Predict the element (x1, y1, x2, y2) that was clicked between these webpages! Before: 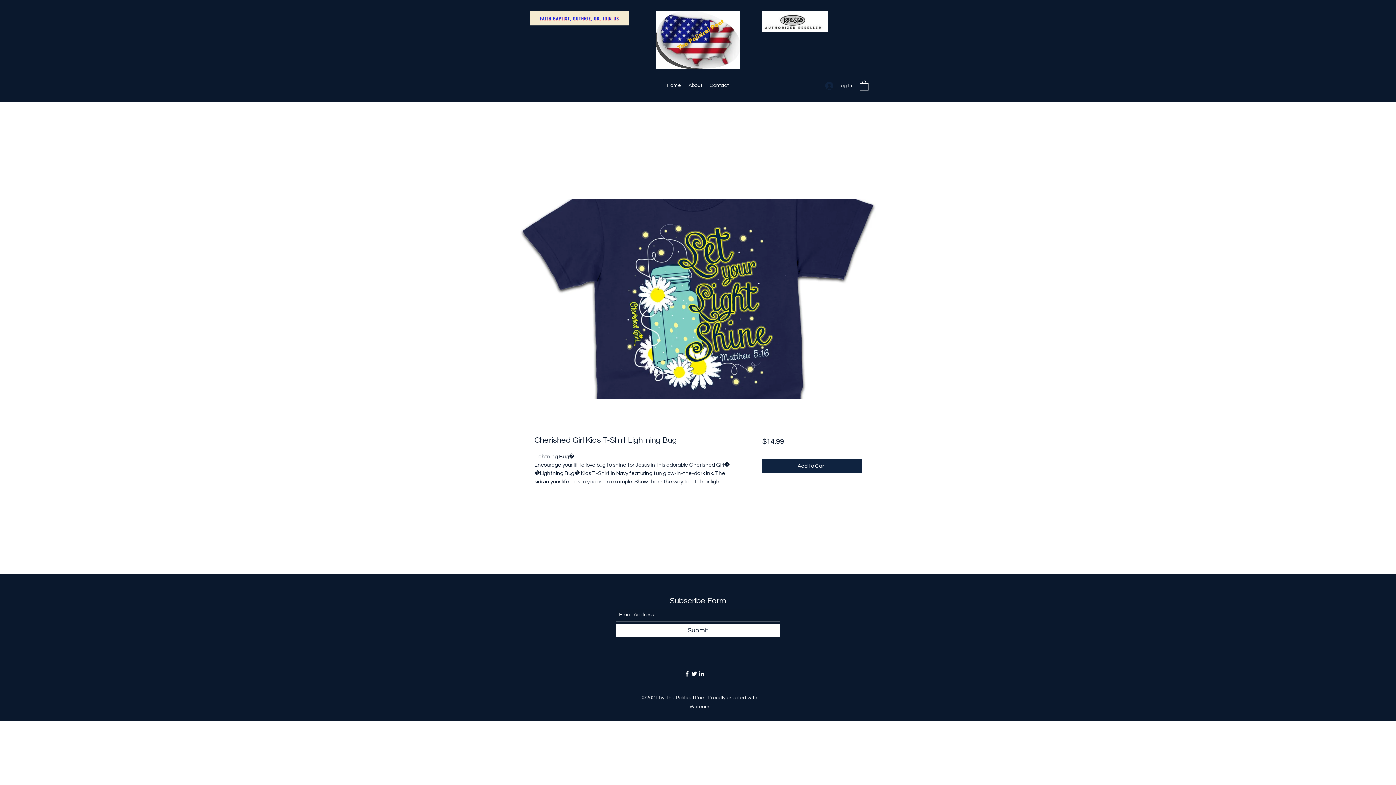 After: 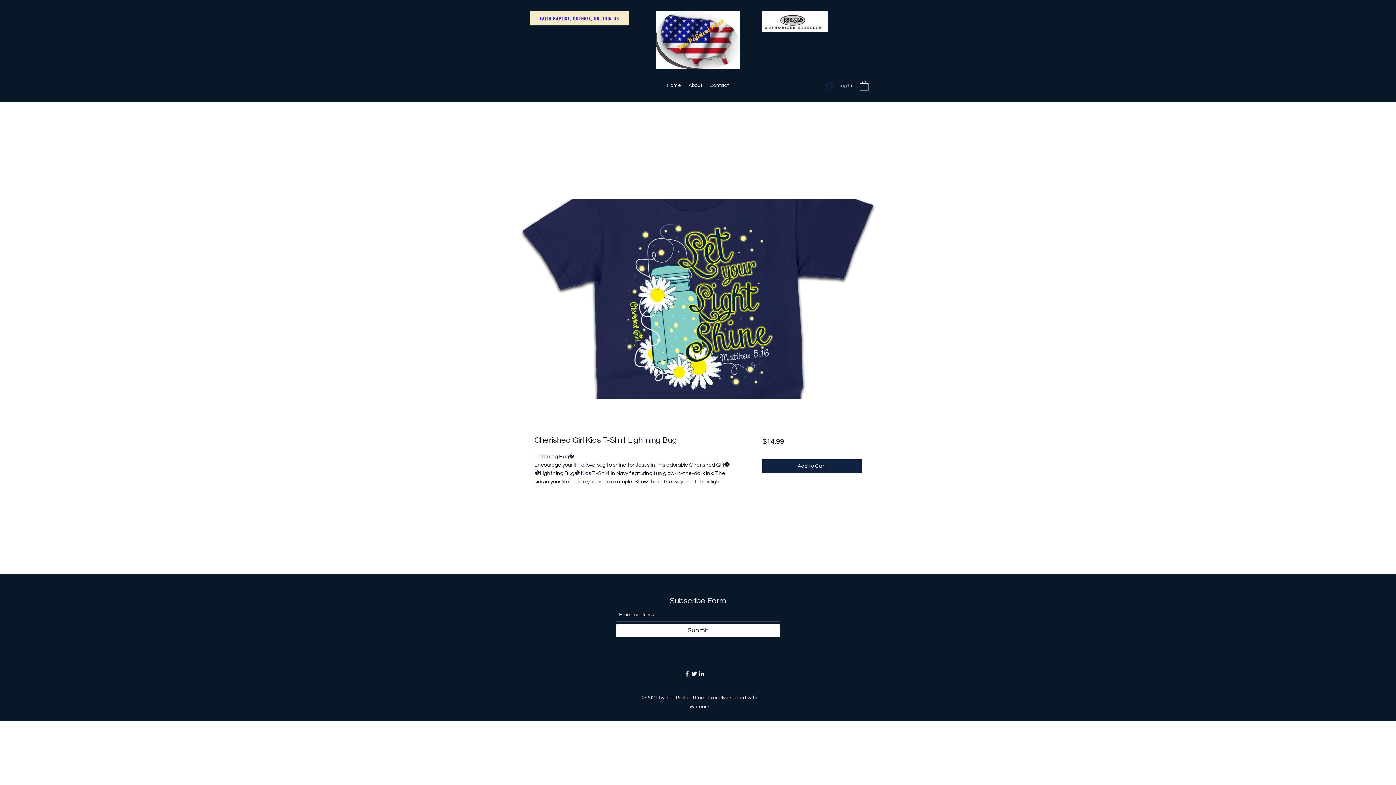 Action: bbox: (683, 670, 690, 677) label: Facebook